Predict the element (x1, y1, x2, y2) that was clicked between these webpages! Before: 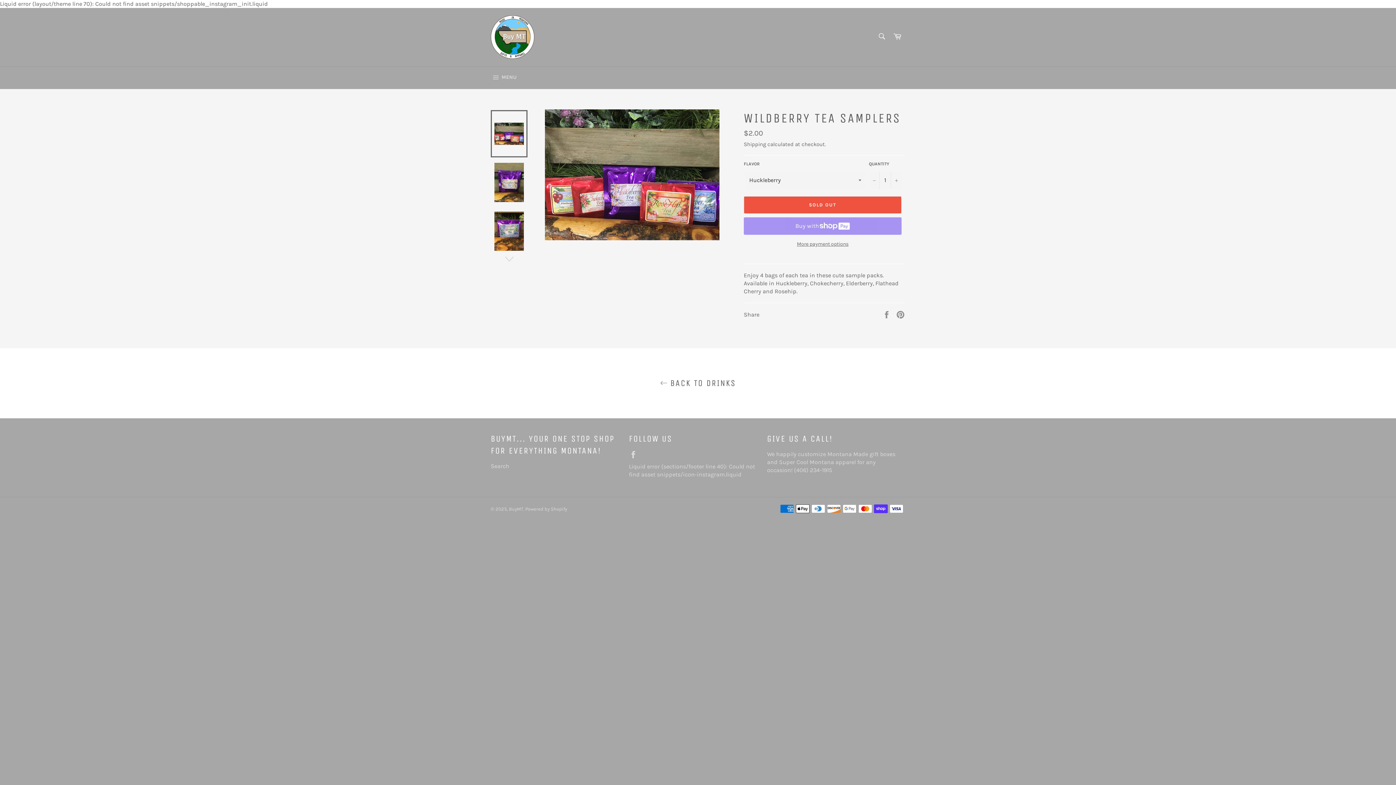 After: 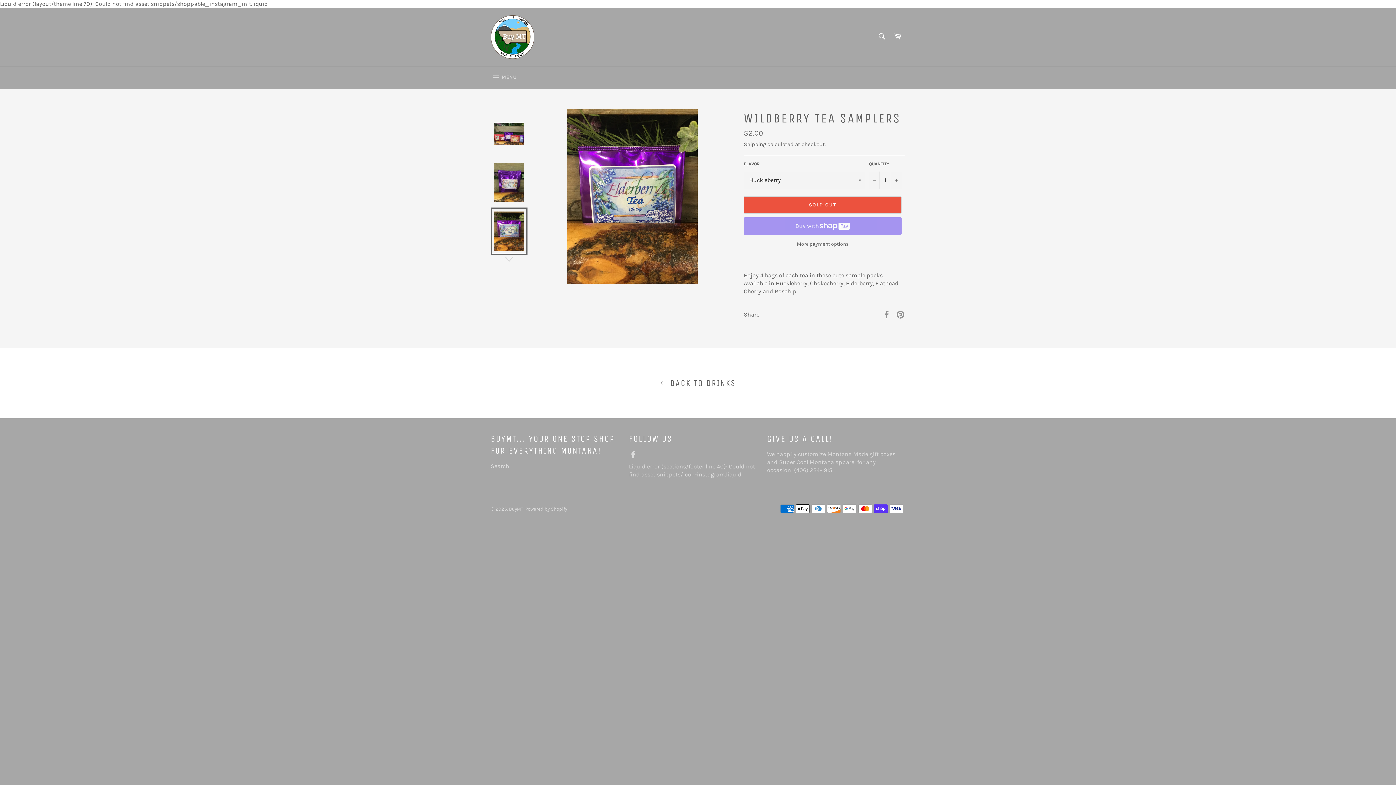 Action: bbox: (490, 207, 527, 254)